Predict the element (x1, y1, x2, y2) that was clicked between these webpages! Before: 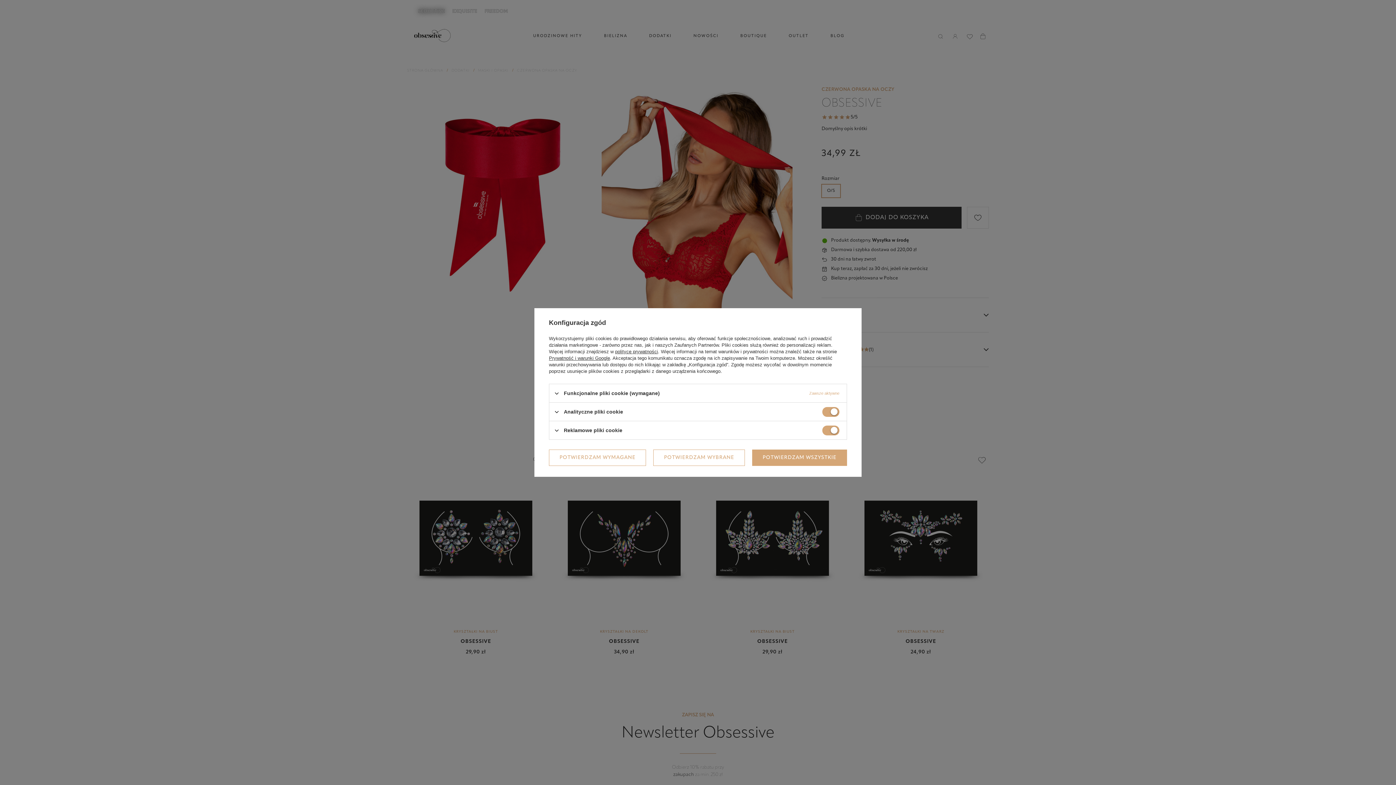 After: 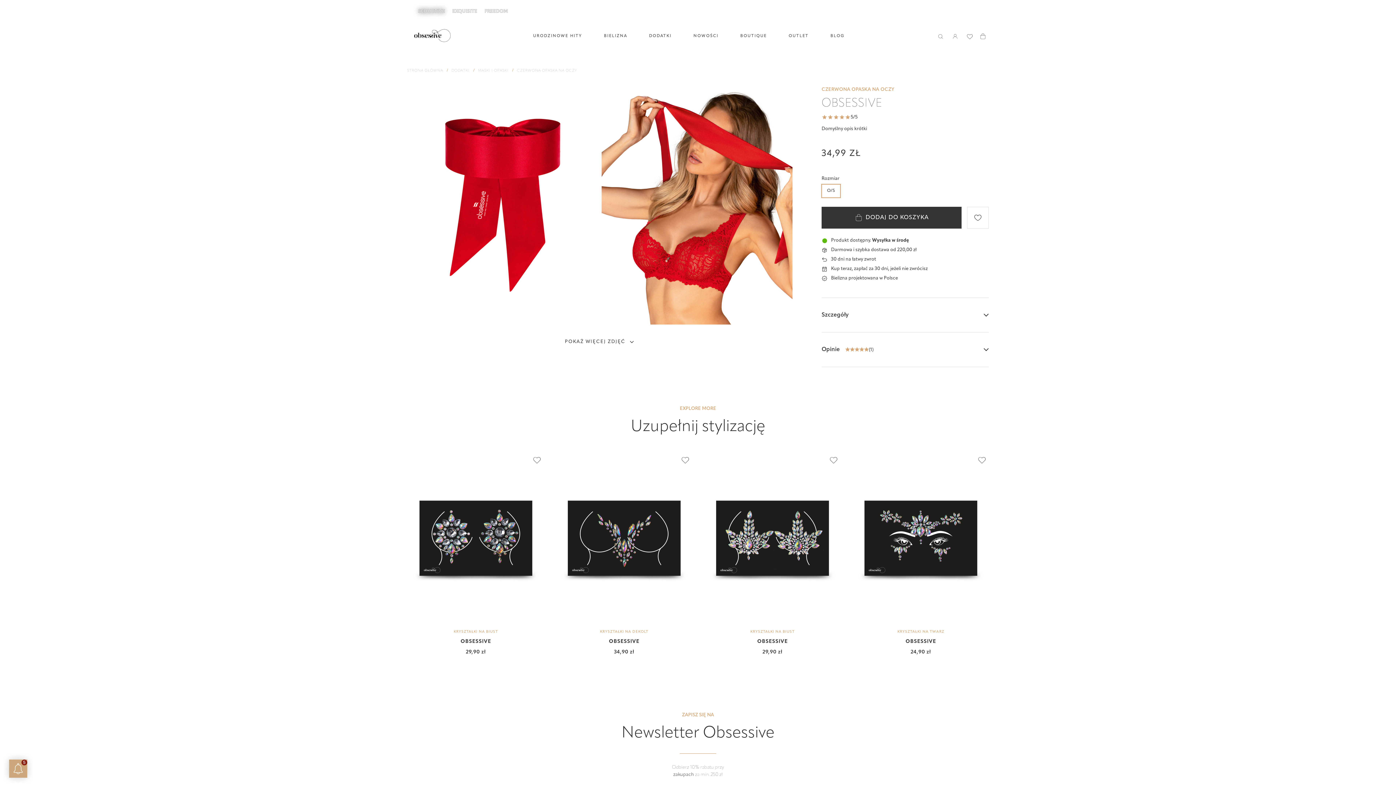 Action: label: POTWIERDZAM WYBRANE bbox: (653, 449, 744, 466)